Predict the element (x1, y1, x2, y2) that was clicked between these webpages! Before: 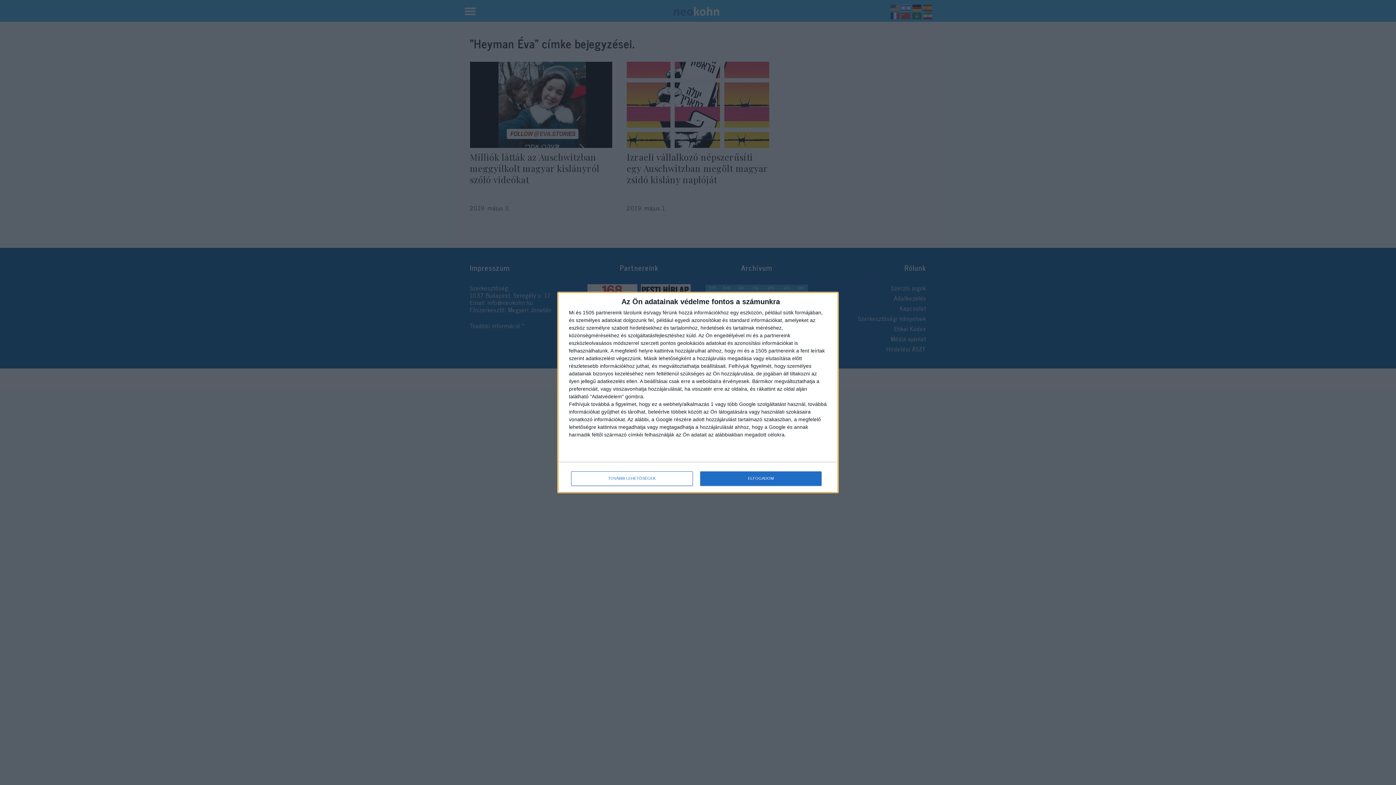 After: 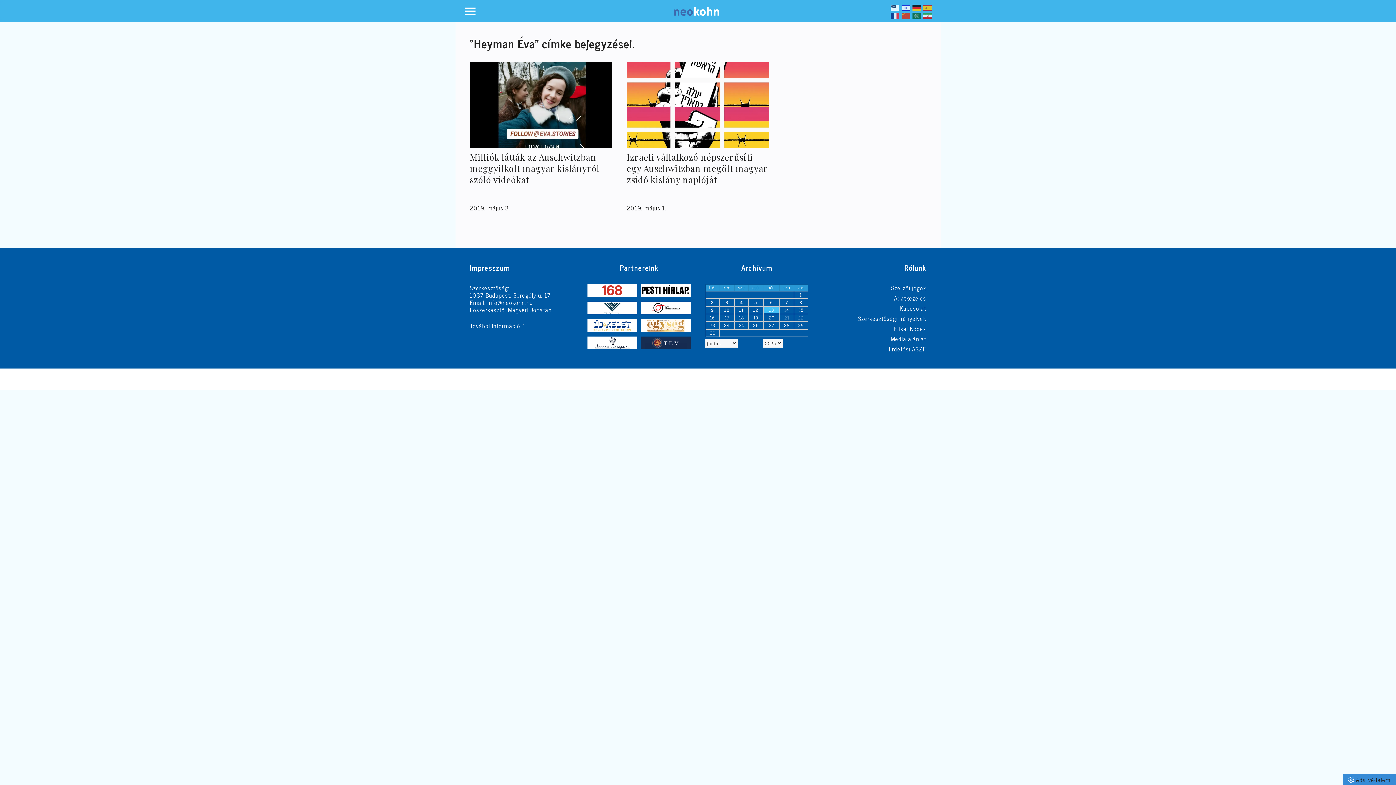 Action: bbox: (700, 471, 821, 486) label: ELFOGADOM